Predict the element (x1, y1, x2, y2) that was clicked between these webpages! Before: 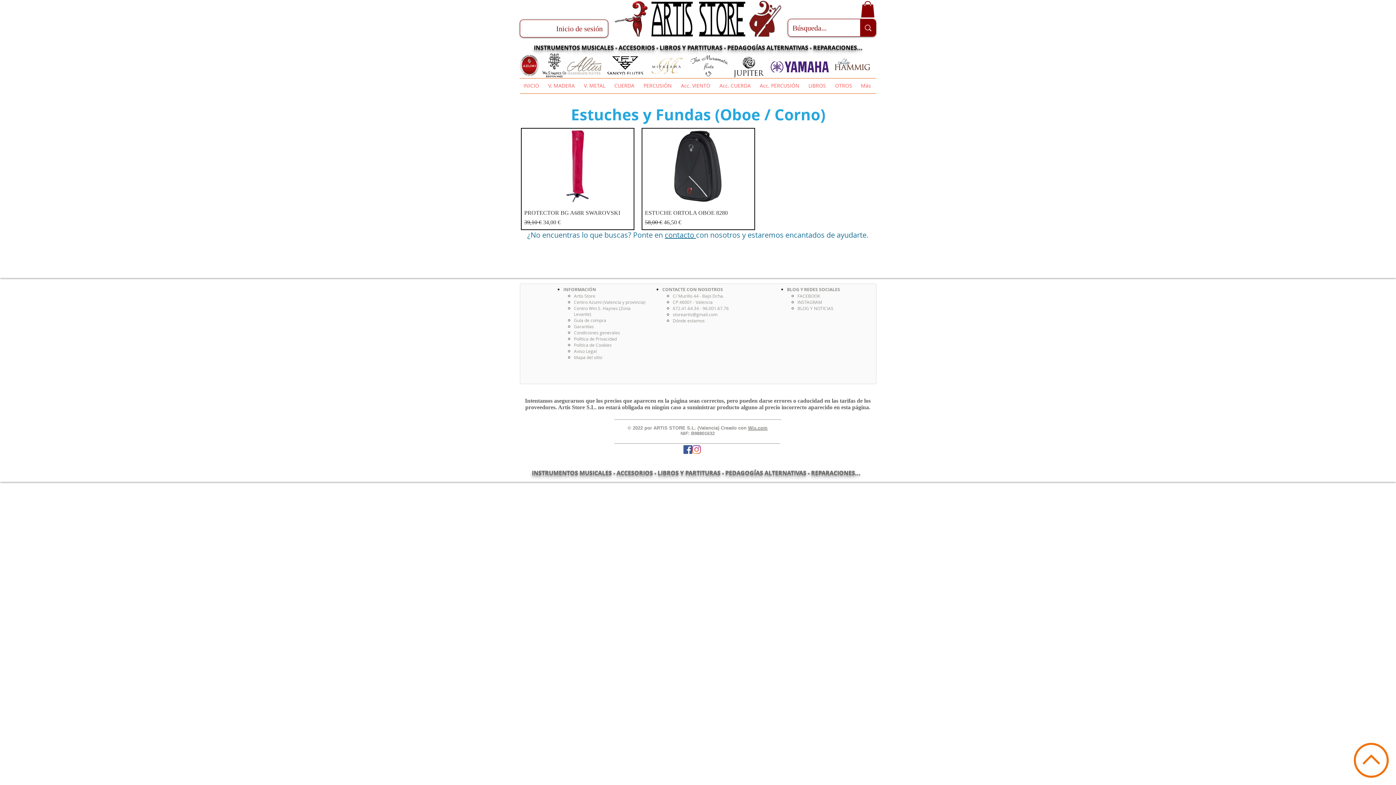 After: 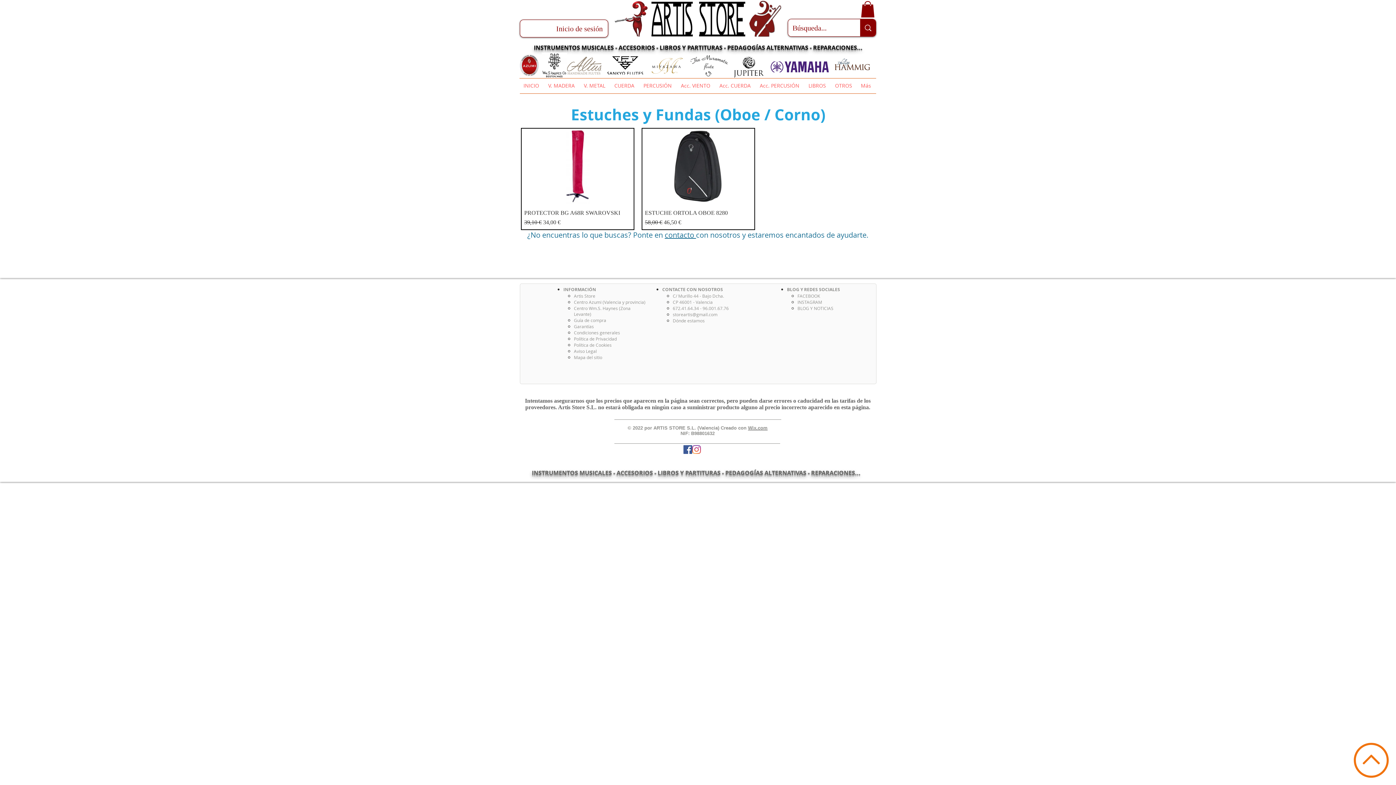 Action: label: OTROS bbox: (831, 81, 857, 90)